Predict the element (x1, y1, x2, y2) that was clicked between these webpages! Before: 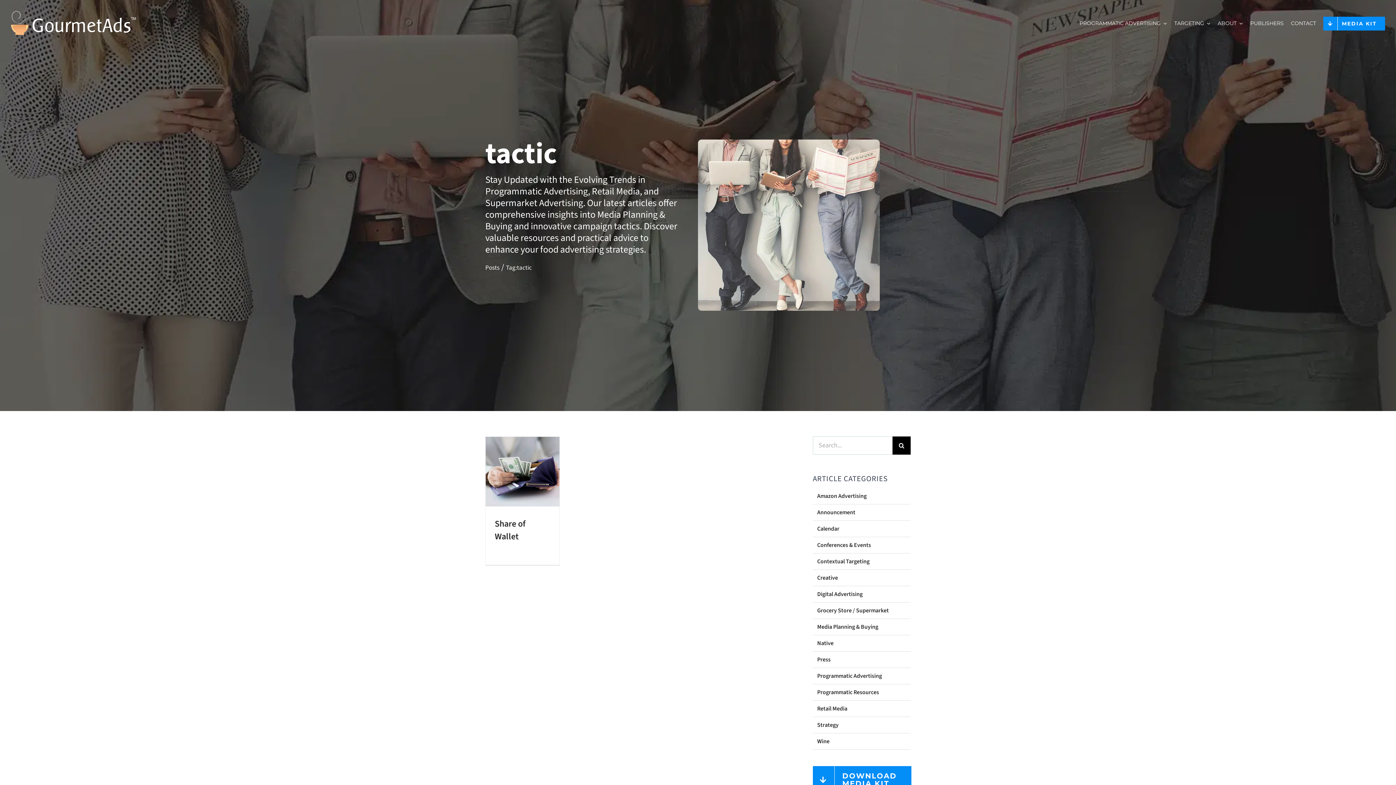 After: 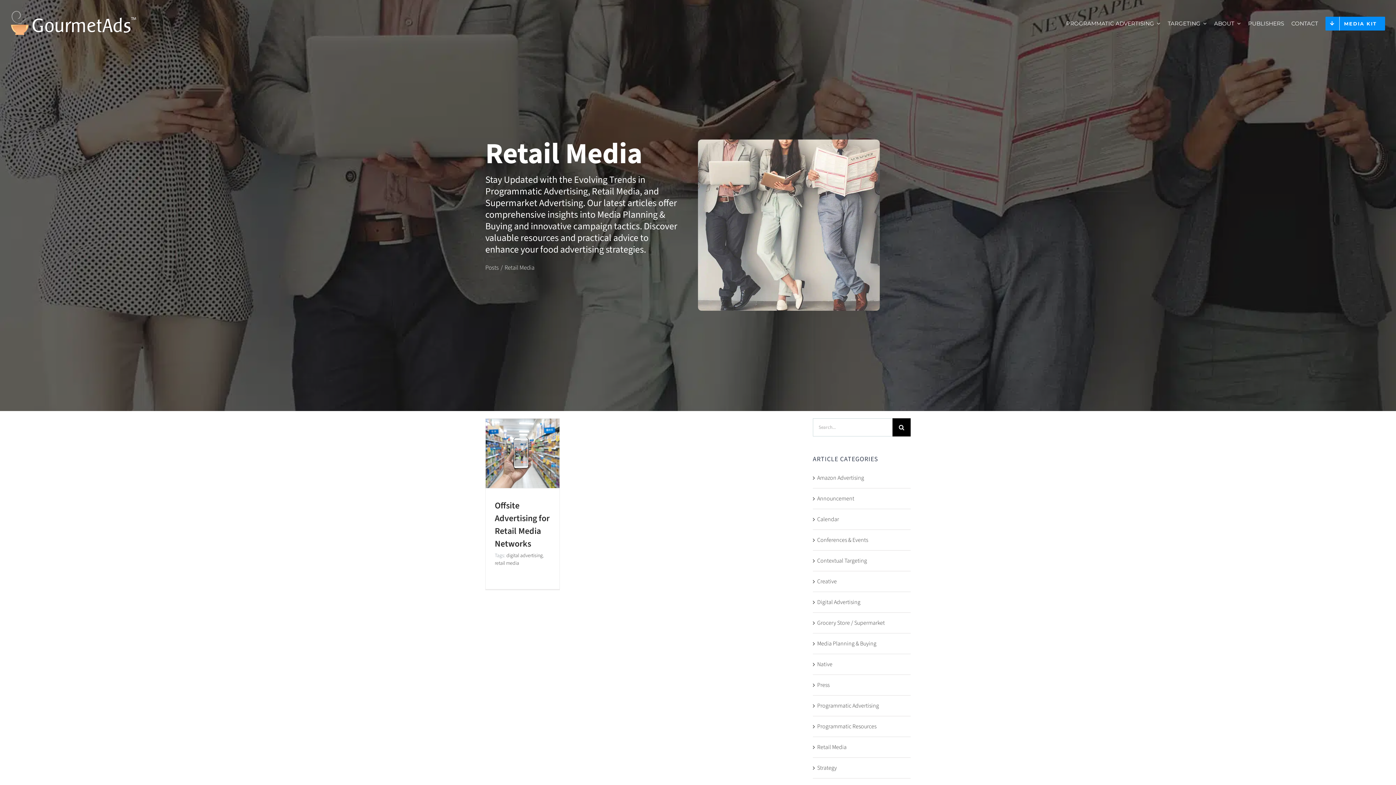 Action: label: Retail Media bbox: (817, 704, 907, 713)